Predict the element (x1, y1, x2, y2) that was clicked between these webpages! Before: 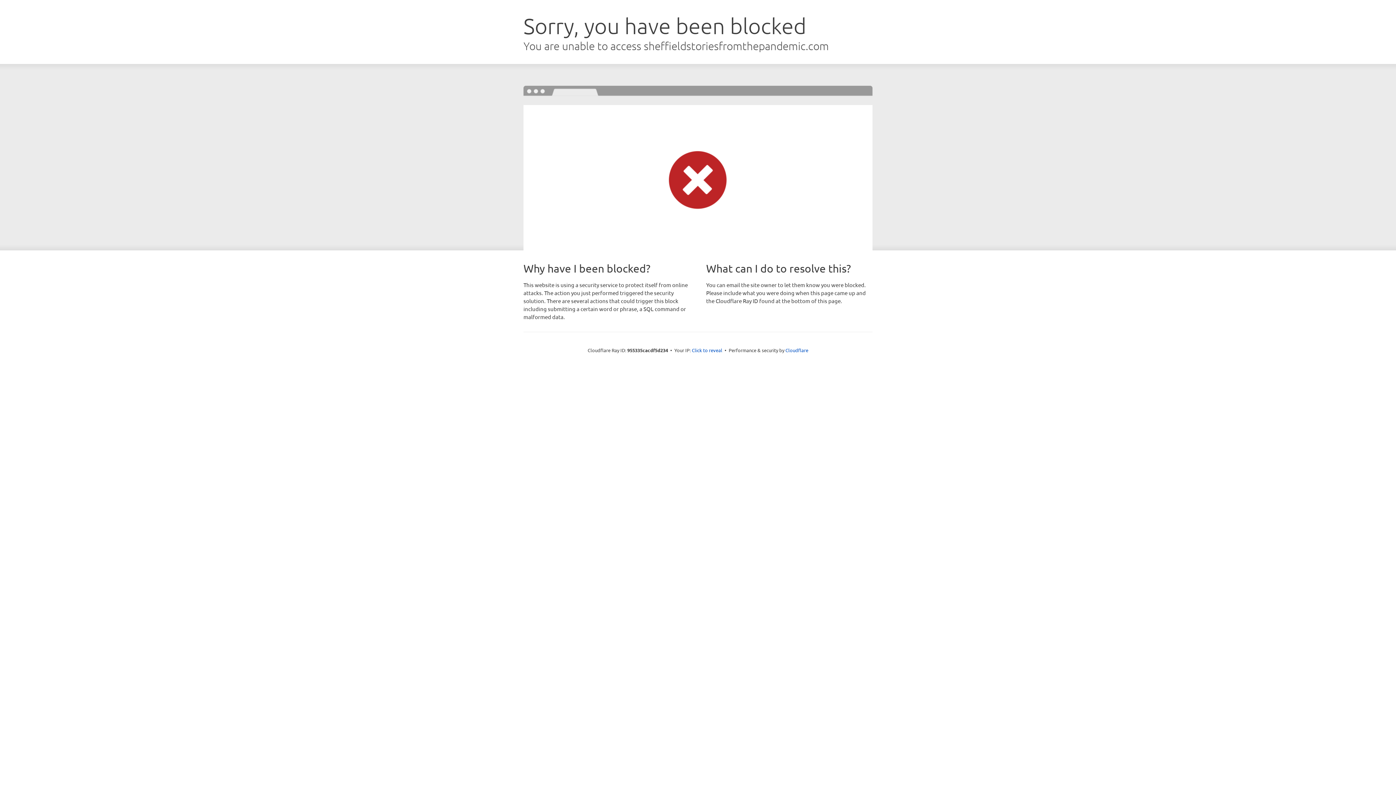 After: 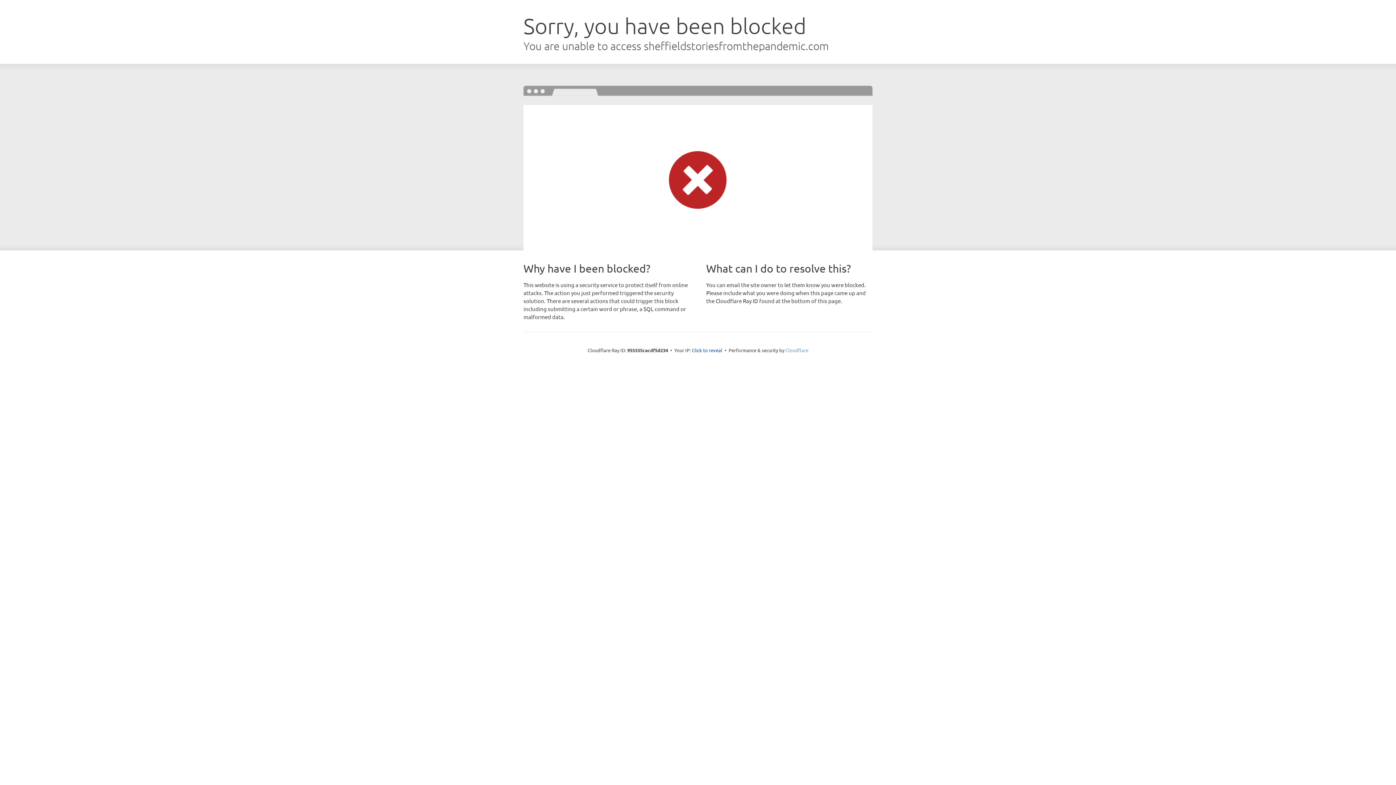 Action: label: Cloudflare bbox: (785, 347, 808, 353)